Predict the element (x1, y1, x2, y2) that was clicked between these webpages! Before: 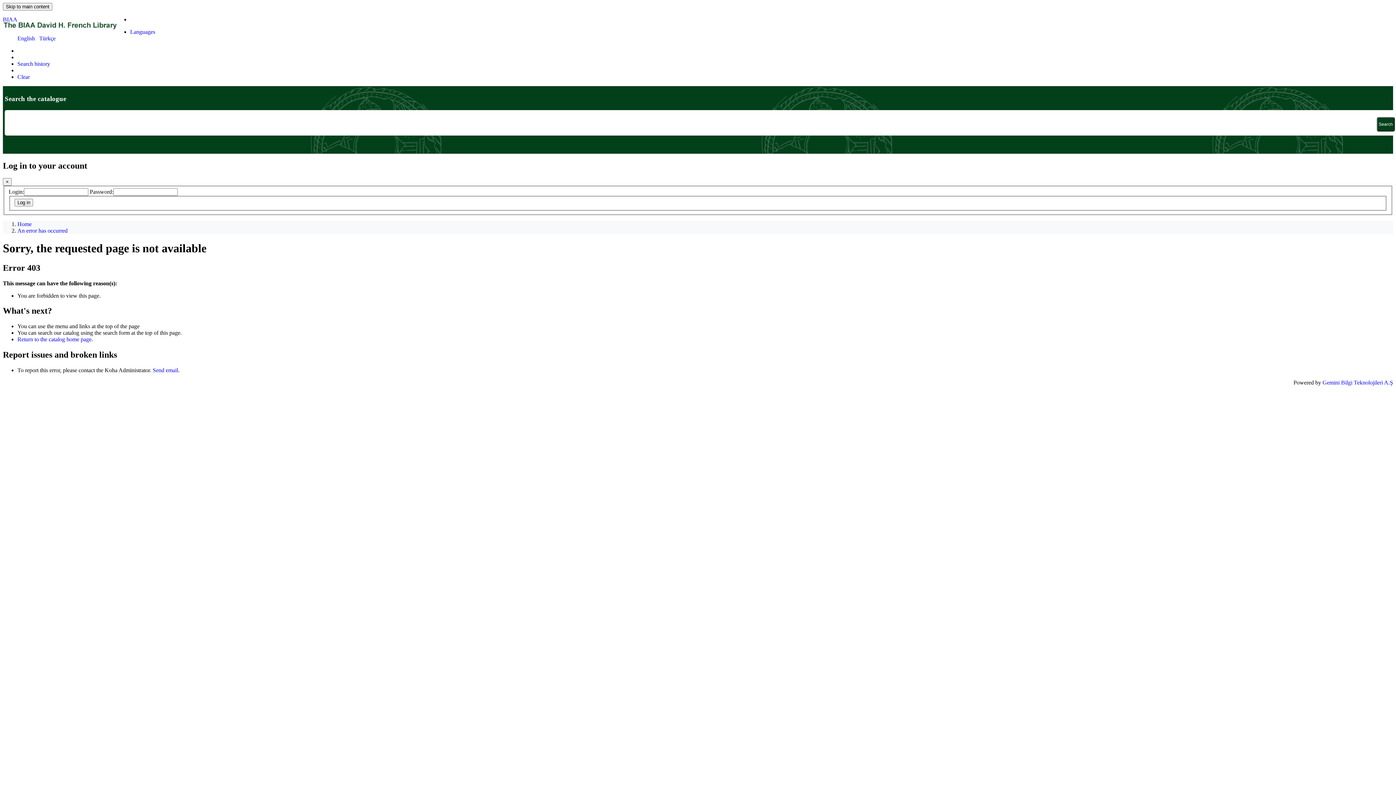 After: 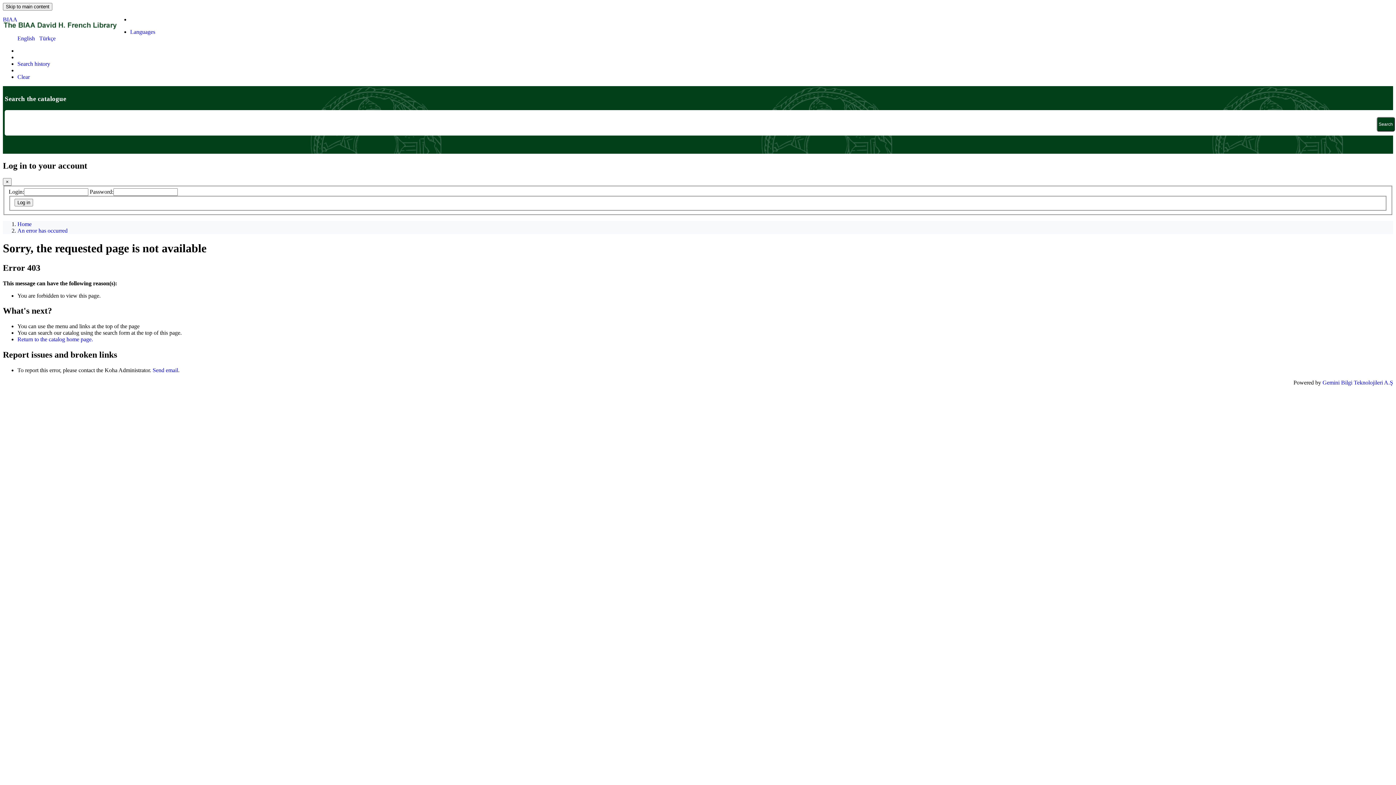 Action: label: Search history bbox: (17, 60, 50, 66)